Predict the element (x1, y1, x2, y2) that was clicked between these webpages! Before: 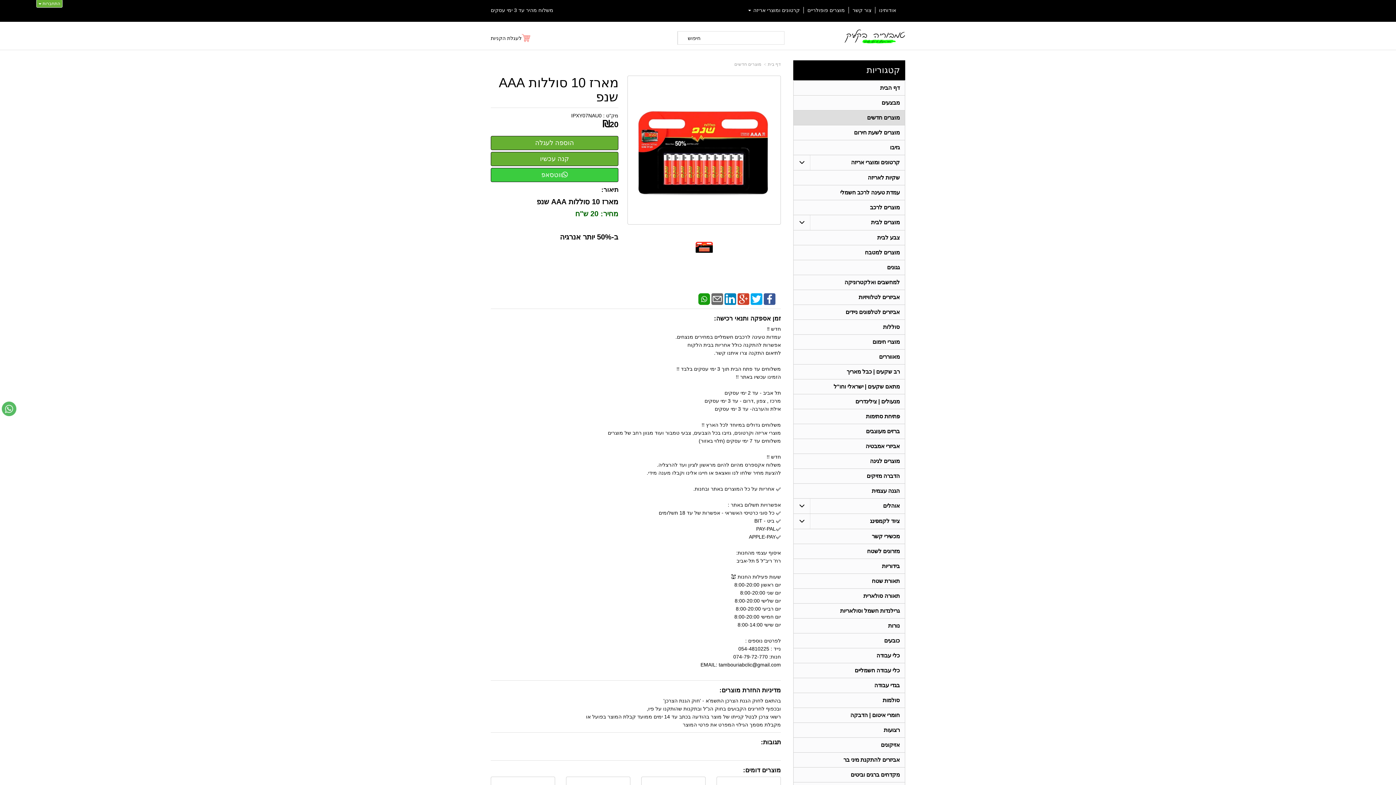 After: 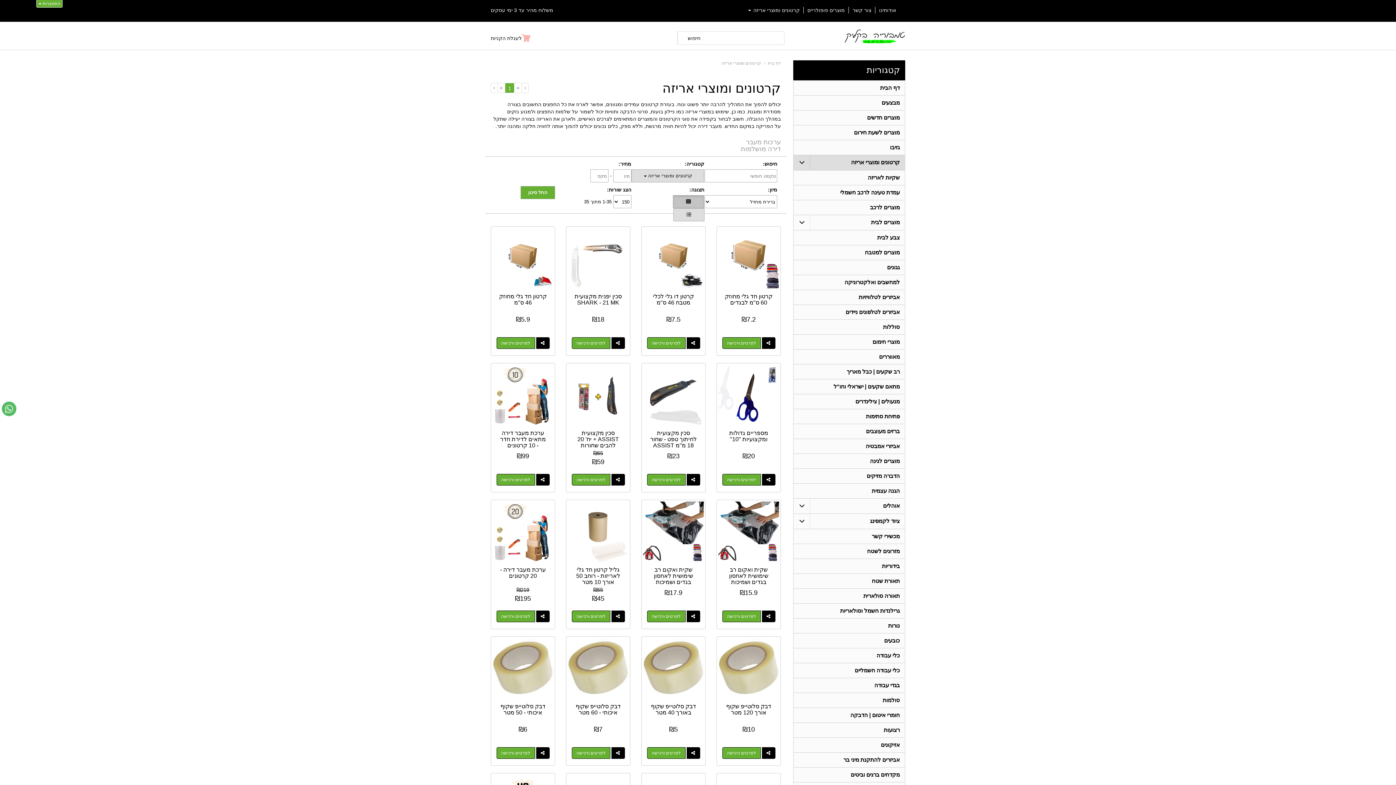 Action: label: קרטונים ומוצרי אריזה  bbox: (744, 6, 803, 13)